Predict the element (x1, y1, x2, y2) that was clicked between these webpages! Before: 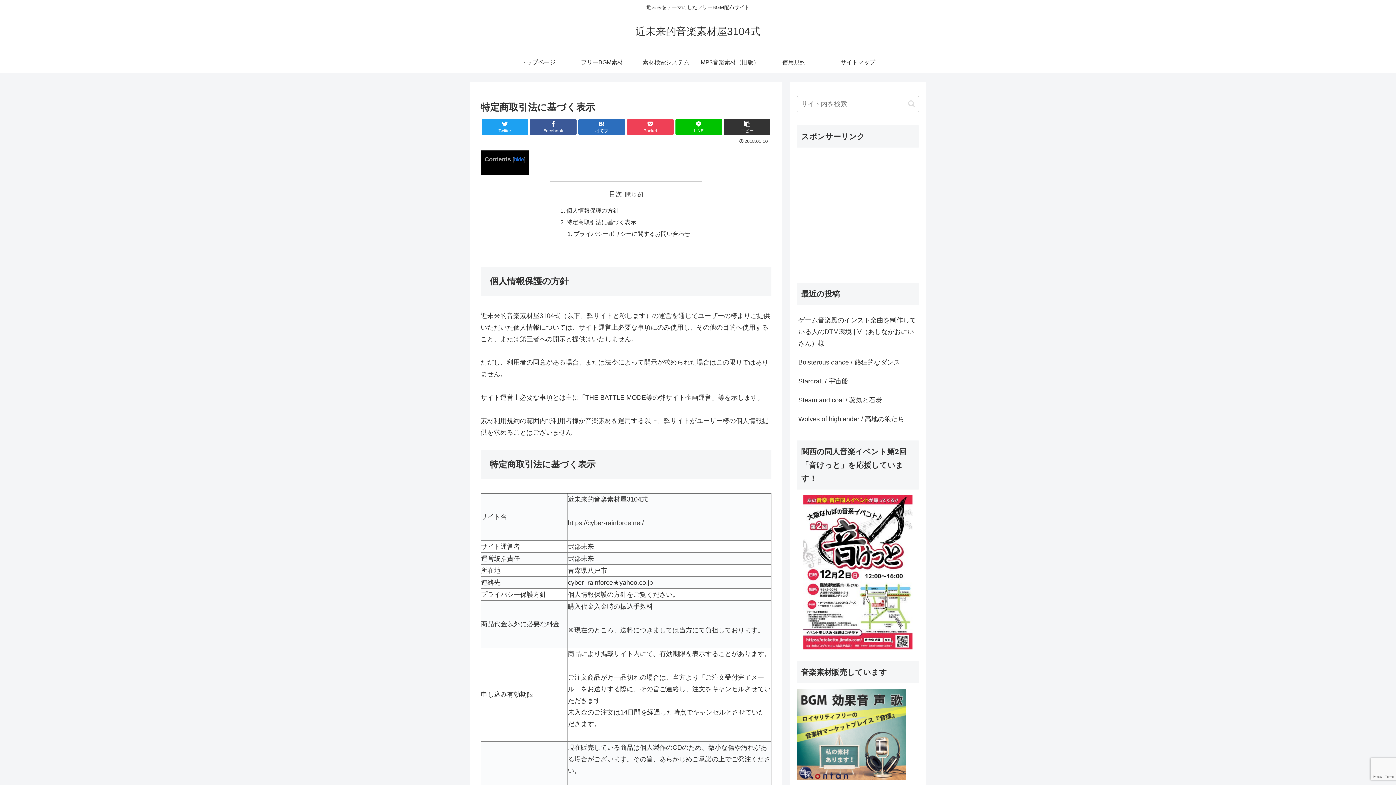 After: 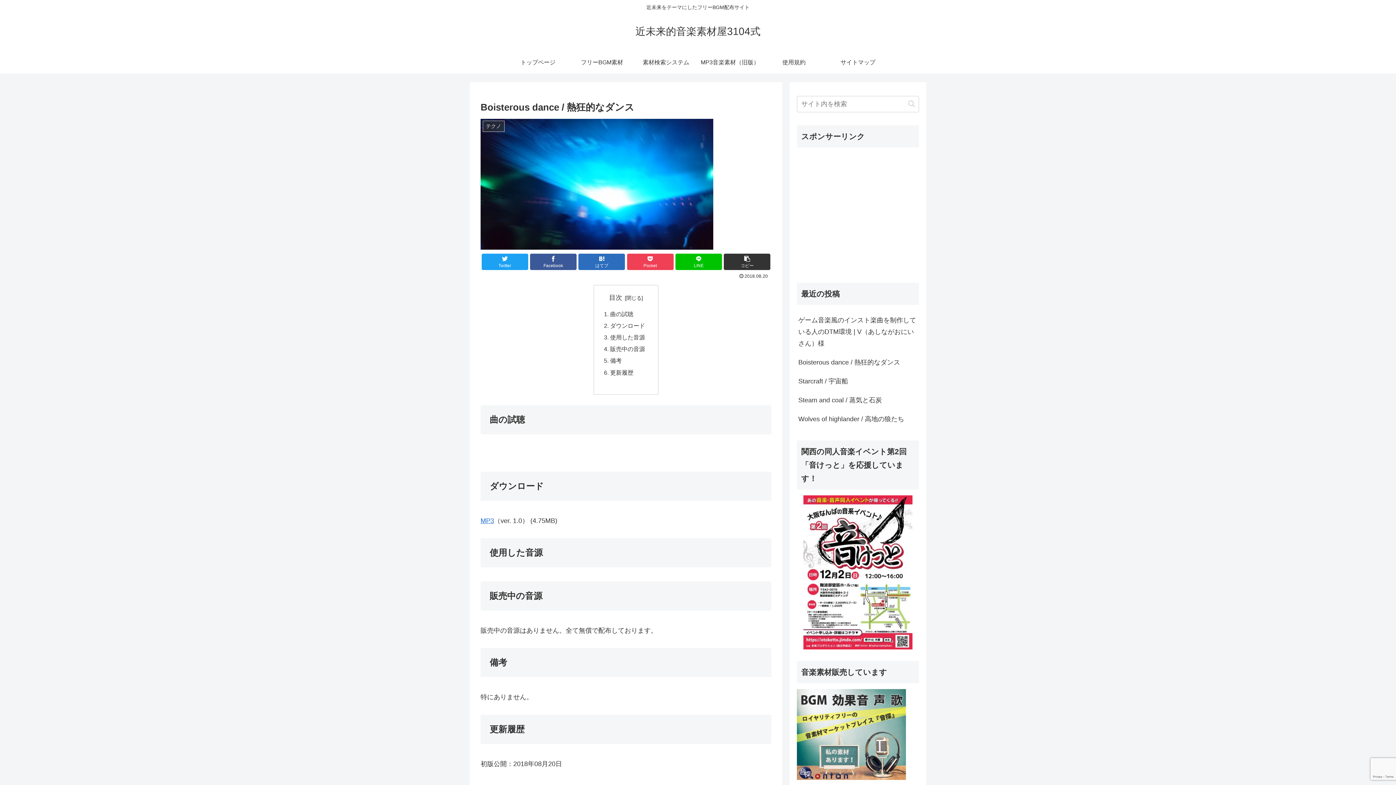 Action: label: Boisterous dance / 熱狂的なダンス bbox: (797, 353, 919, 372)